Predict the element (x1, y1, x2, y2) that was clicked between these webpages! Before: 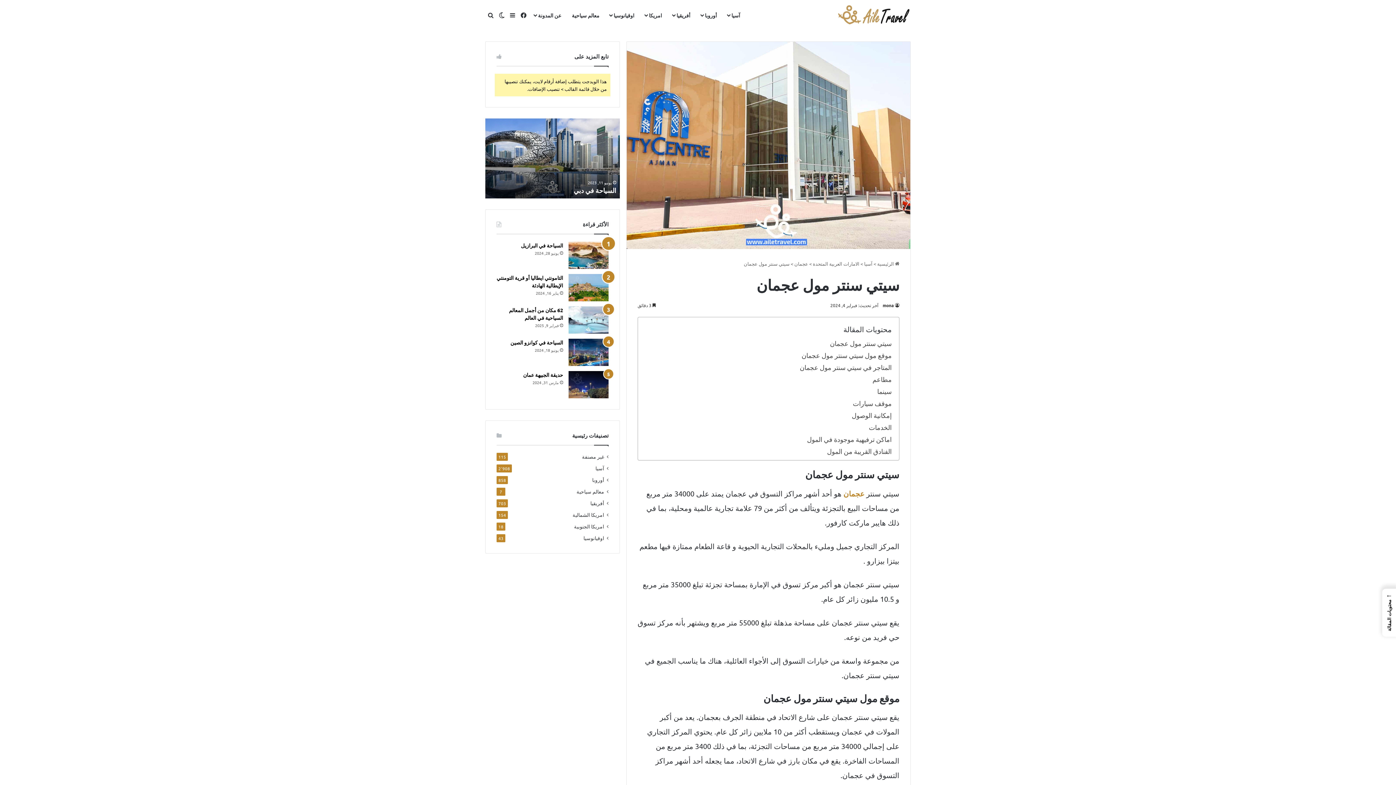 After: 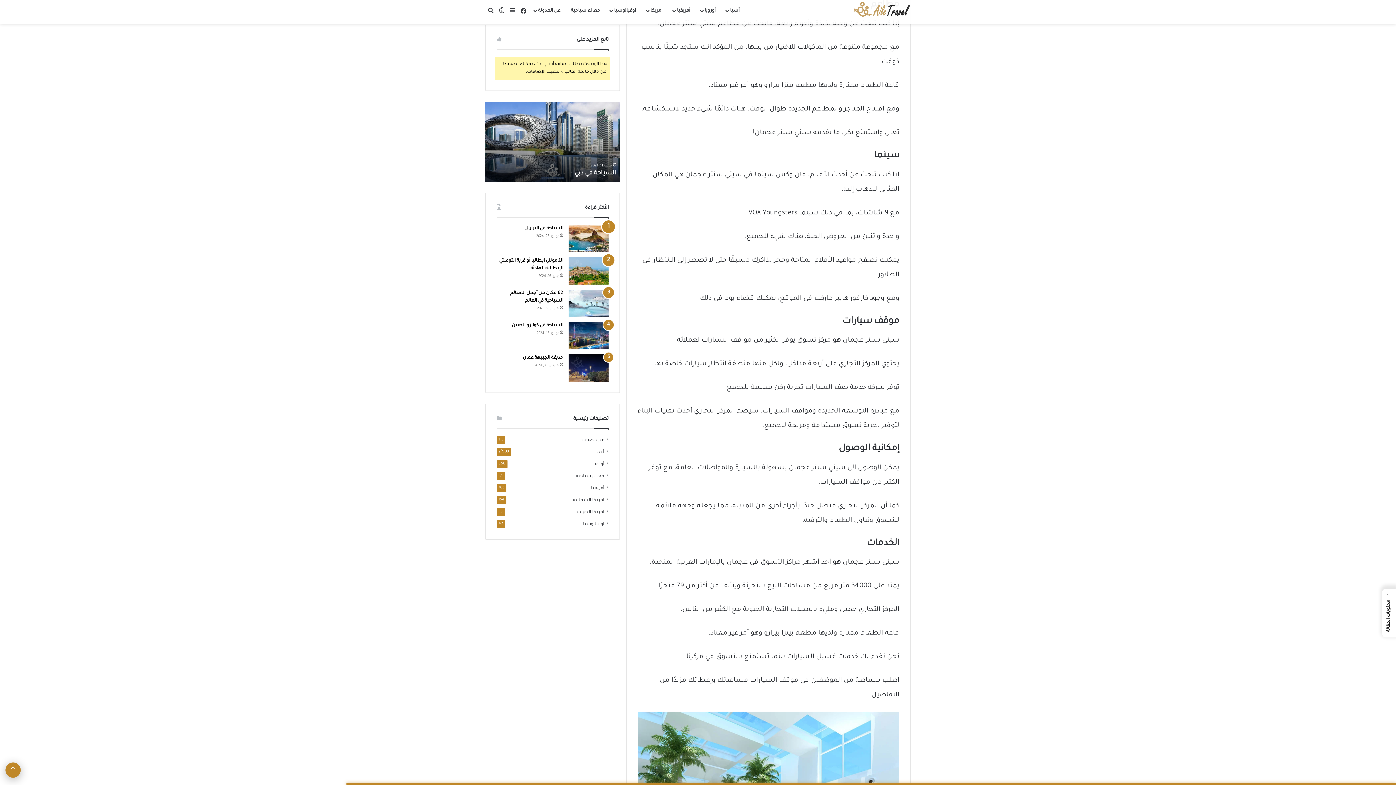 Action: bbox: (872, 372, 892, 384) label: مطاعم